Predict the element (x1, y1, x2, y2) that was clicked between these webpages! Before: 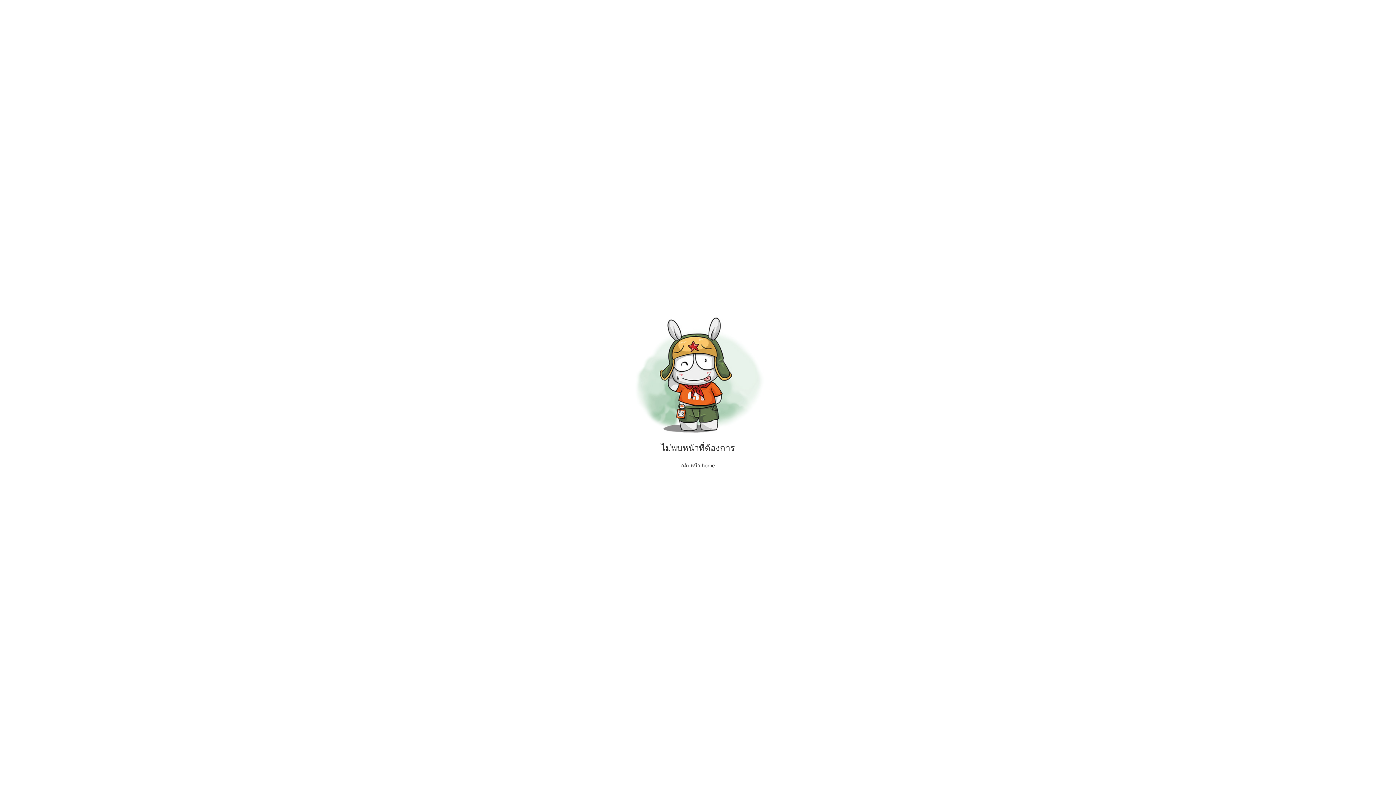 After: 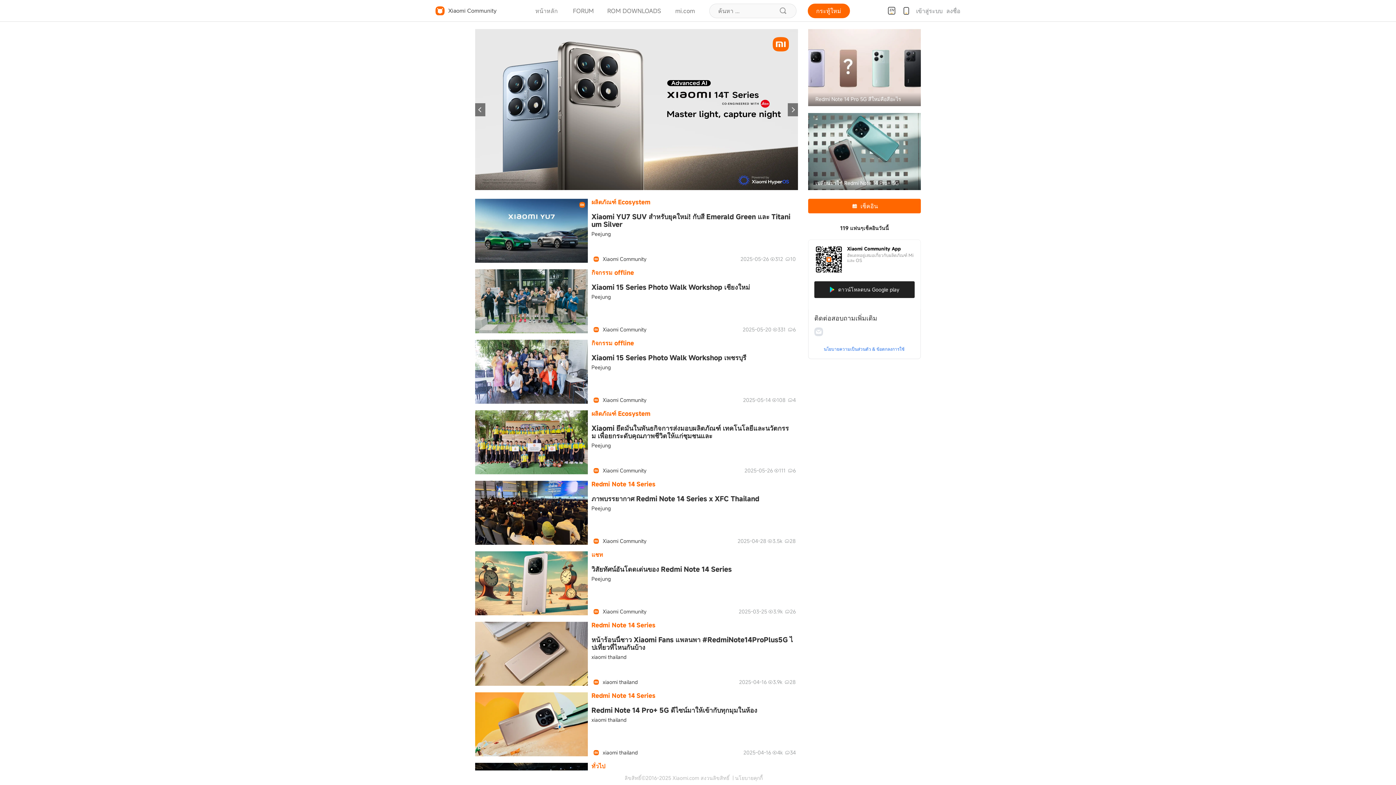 Action: bbox: (681, 462, 715, 468) label: กลับหน้า home